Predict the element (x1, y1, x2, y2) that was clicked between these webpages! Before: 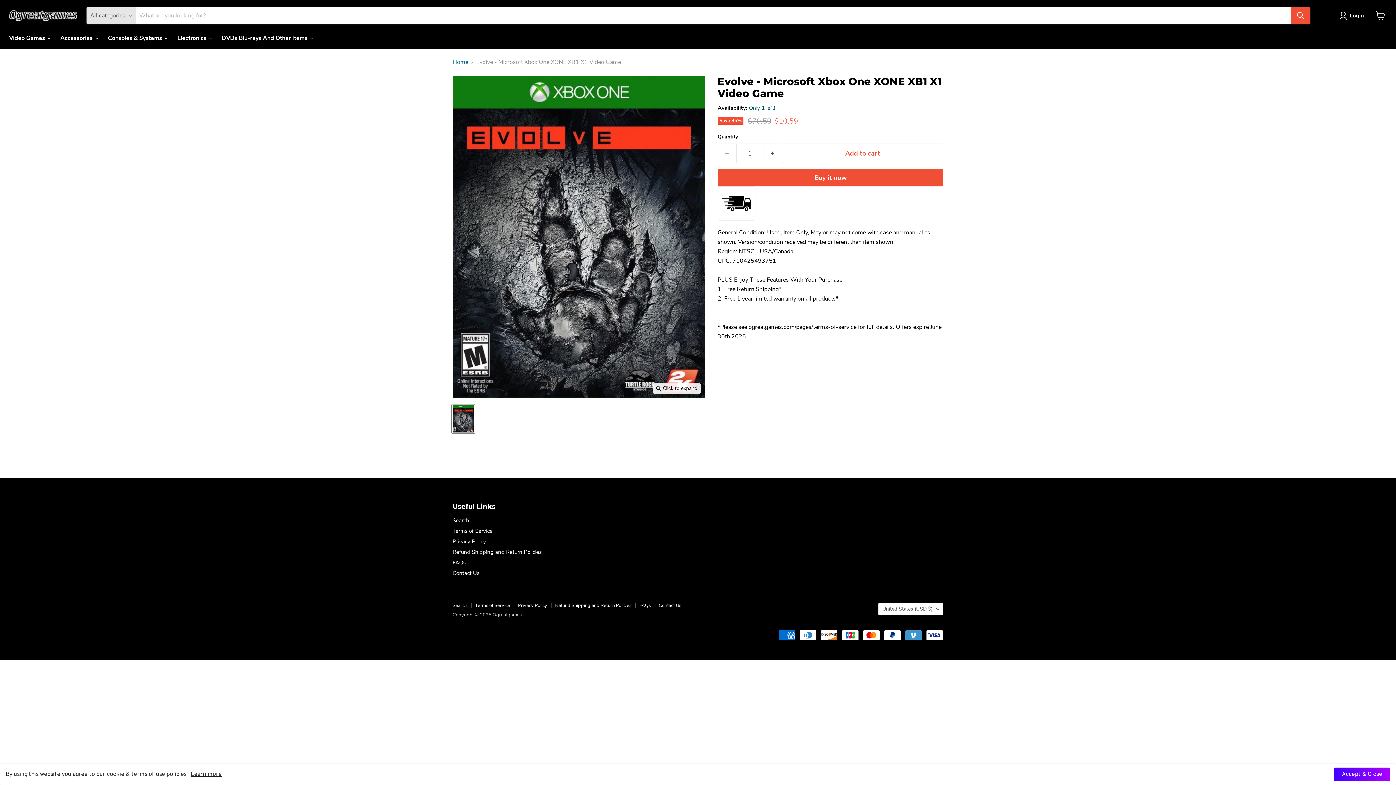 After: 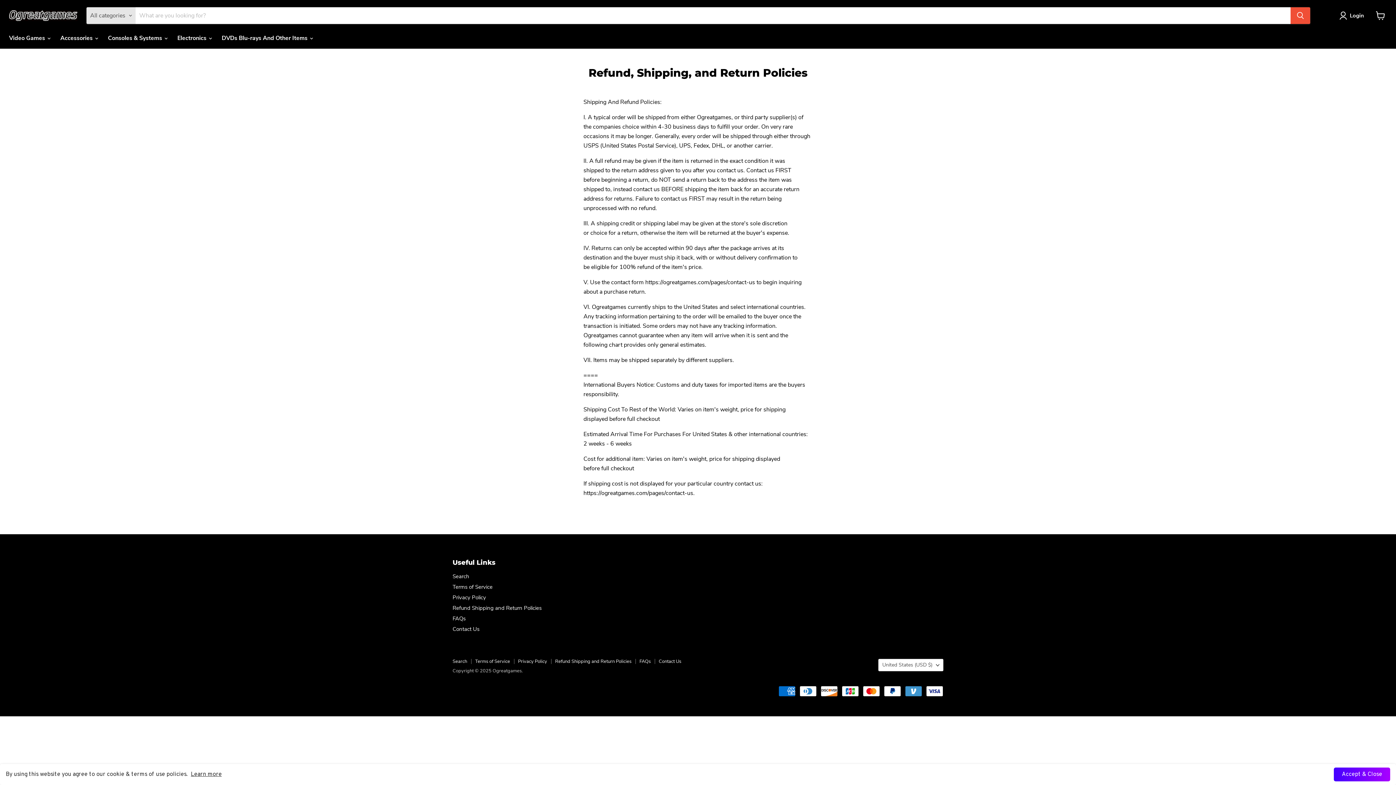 Action: label: Refund Shipping and Return Policies bbox: (555, 602, 631, 609)